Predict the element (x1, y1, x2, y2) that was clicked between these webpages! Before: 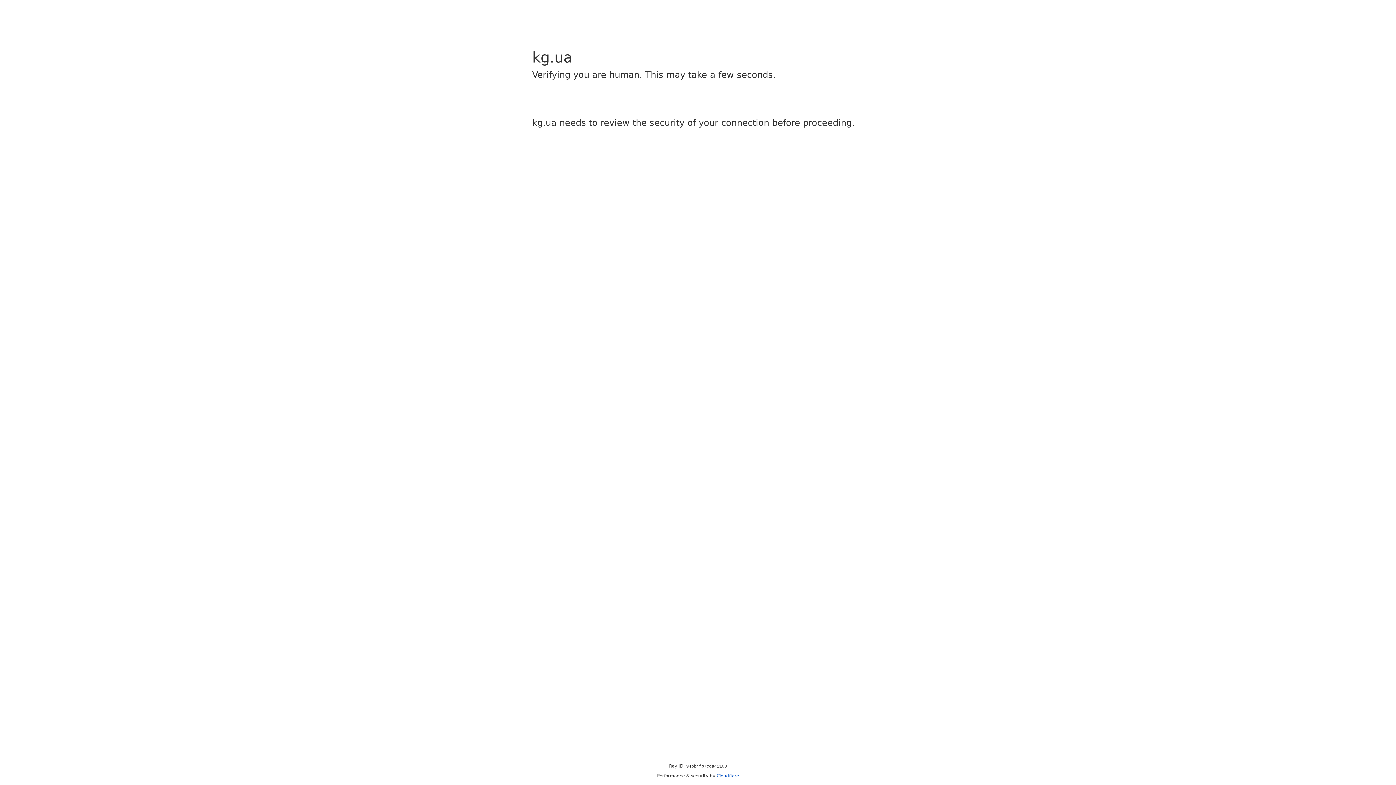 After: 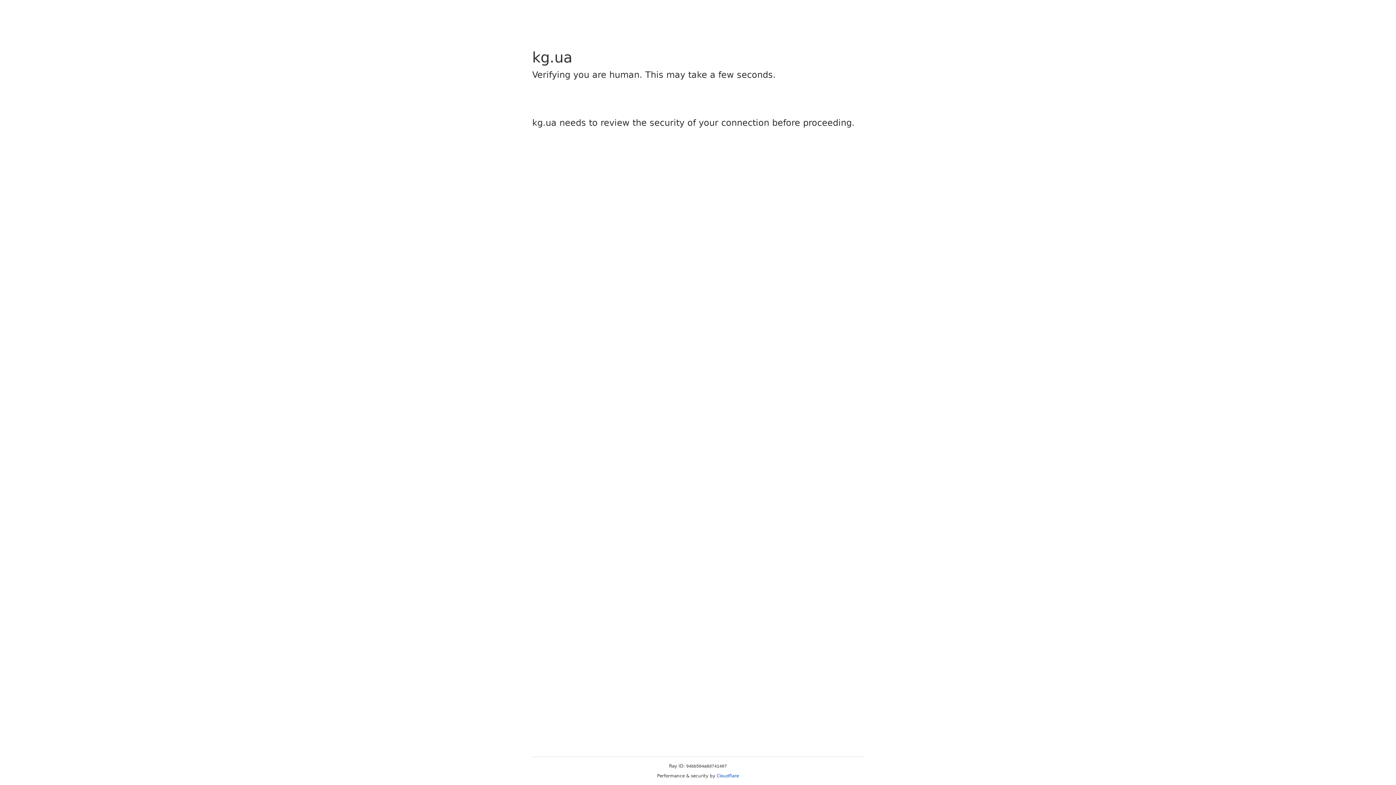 Action: bbox: (716, 773, 739, 778) label: Cloudflare